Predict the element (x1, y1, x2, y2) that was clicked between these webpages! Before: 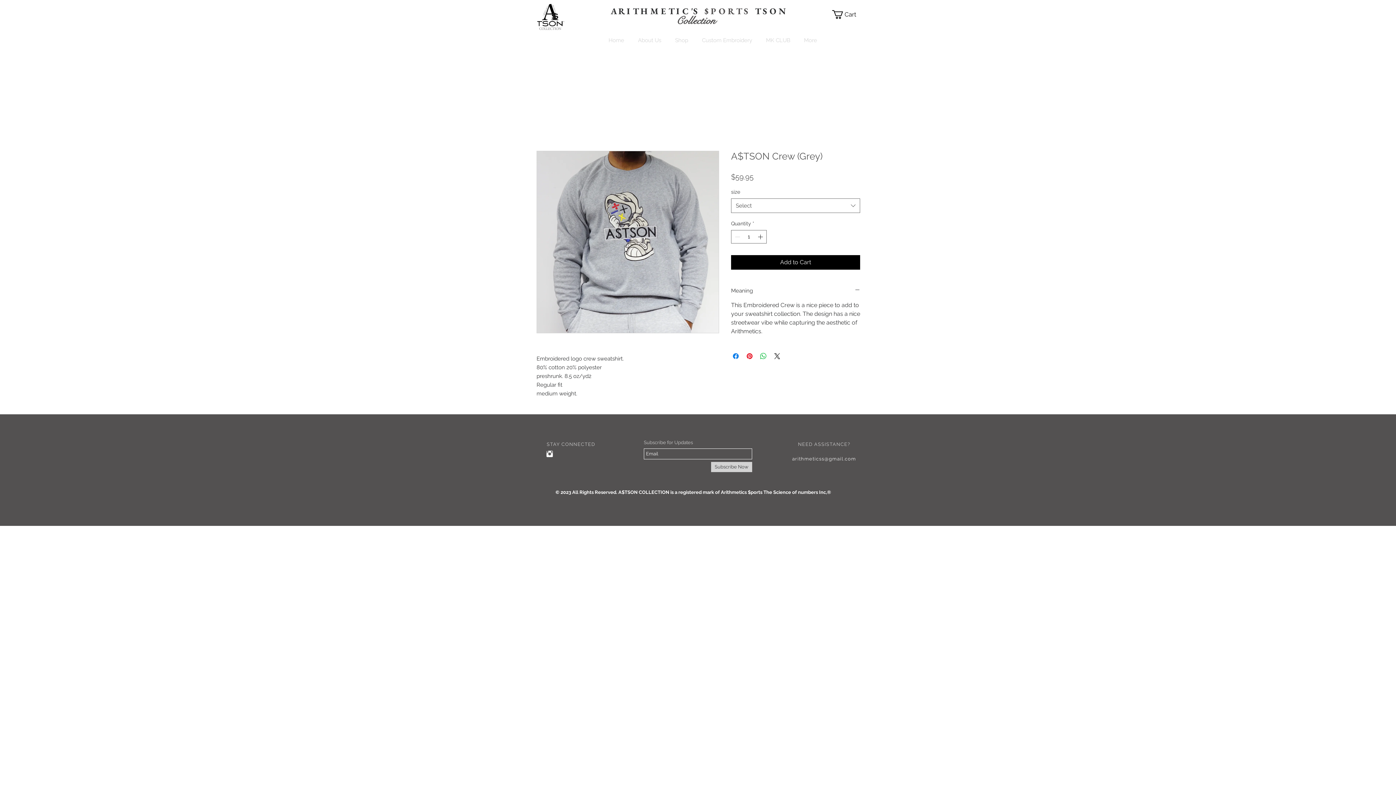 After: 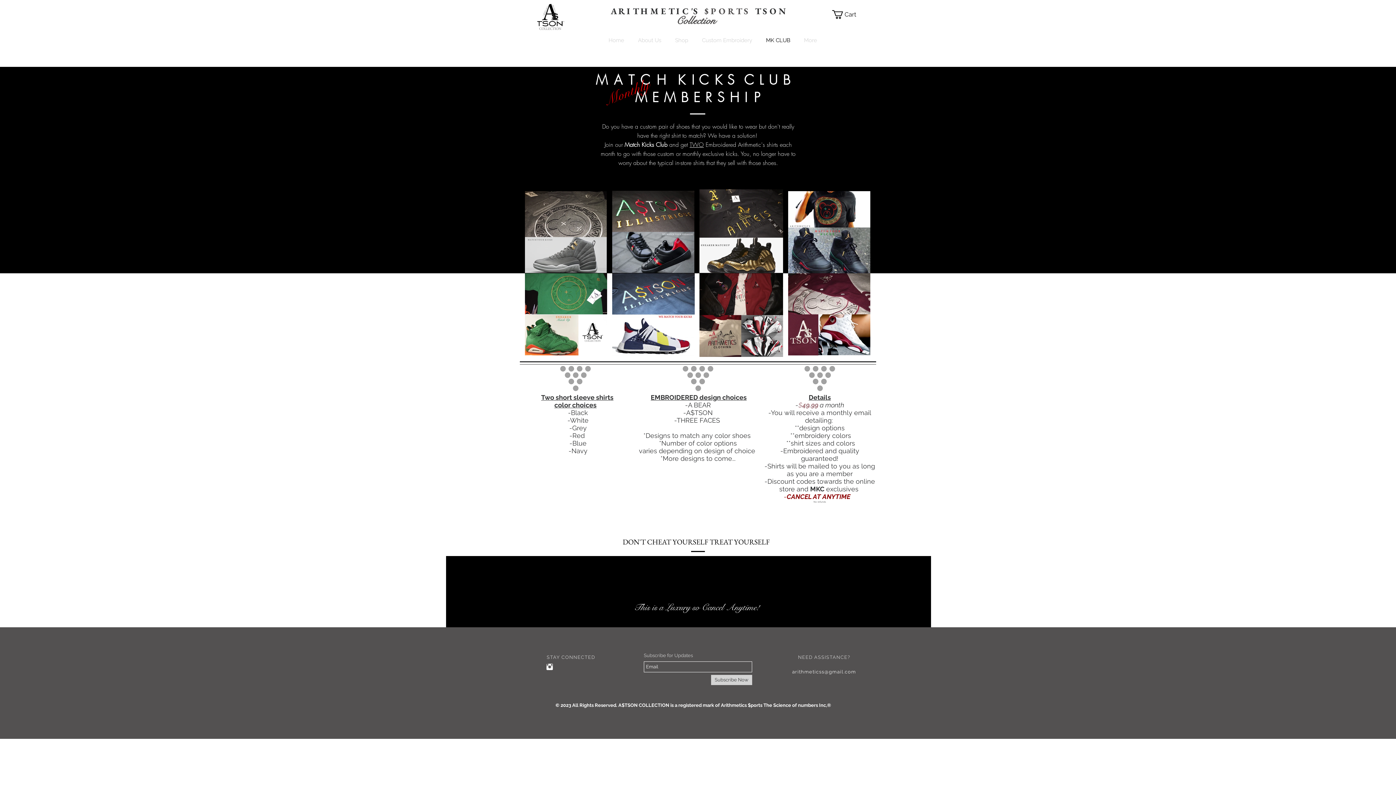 Action: label: MK CLUB bbox: (759, 34, 797, 45)